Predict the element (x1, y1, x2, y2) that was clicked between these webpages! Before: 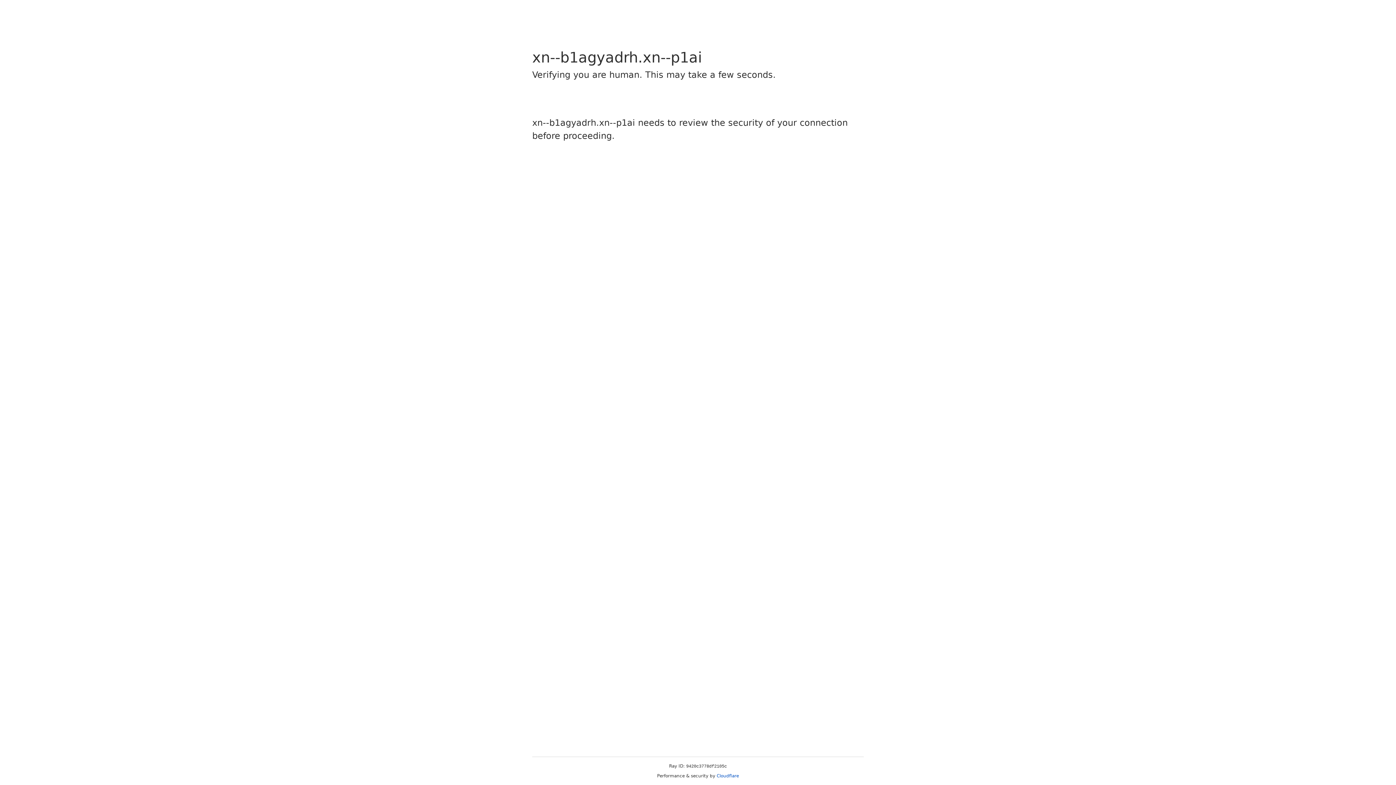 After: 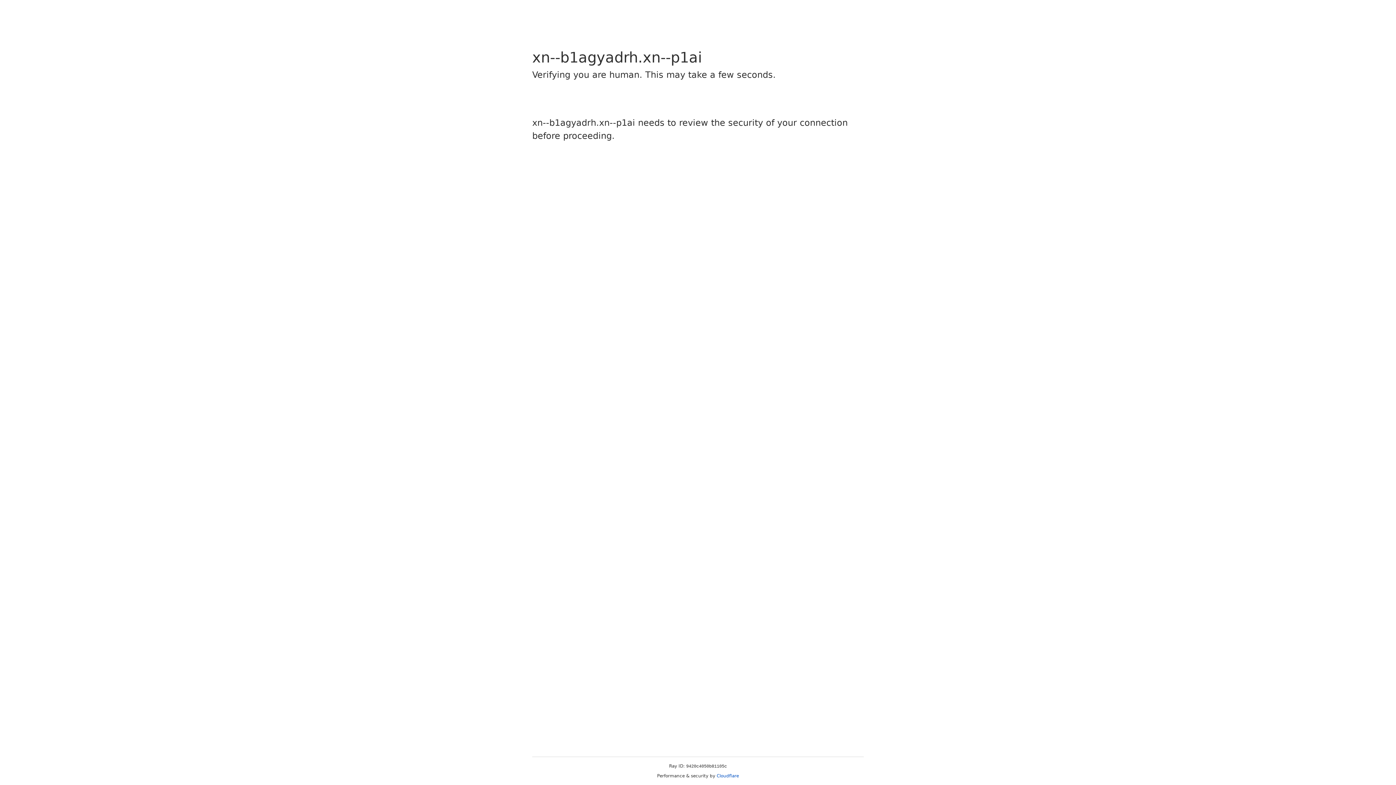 Action: bbox: (716, 773, 739, 778) label: Cloudflare